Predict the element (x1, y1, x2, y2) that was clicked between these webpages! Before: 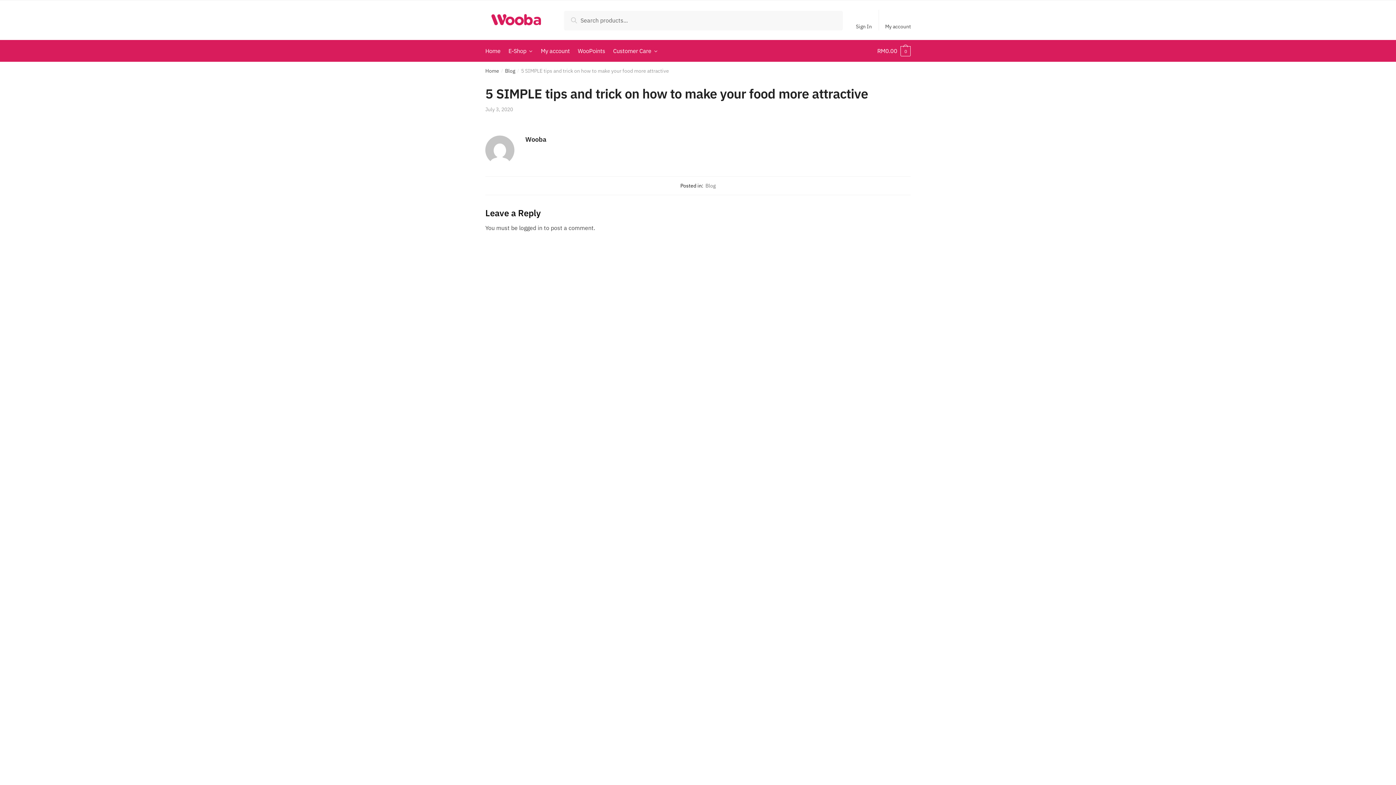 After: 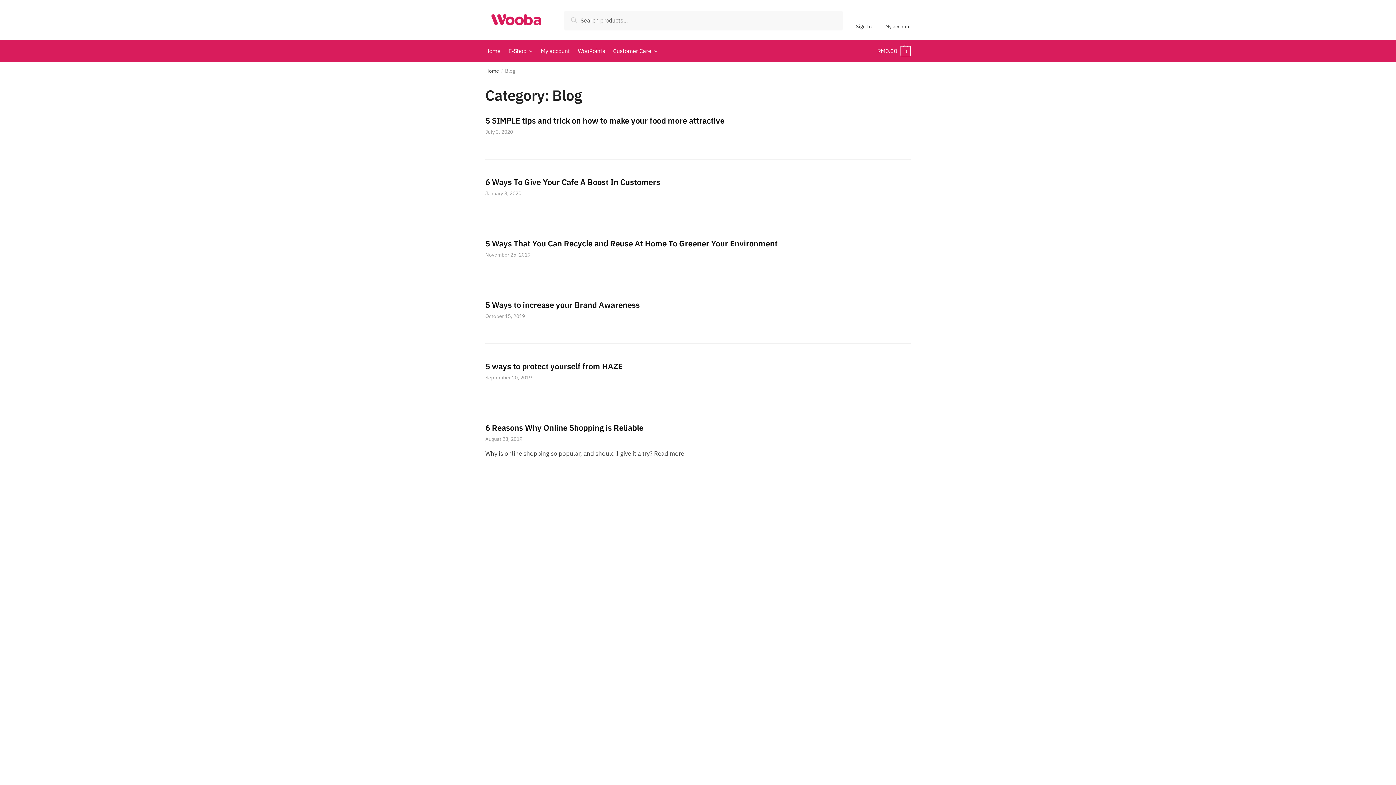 Action: bbox: (705, 182, 715, 189) label: Blog